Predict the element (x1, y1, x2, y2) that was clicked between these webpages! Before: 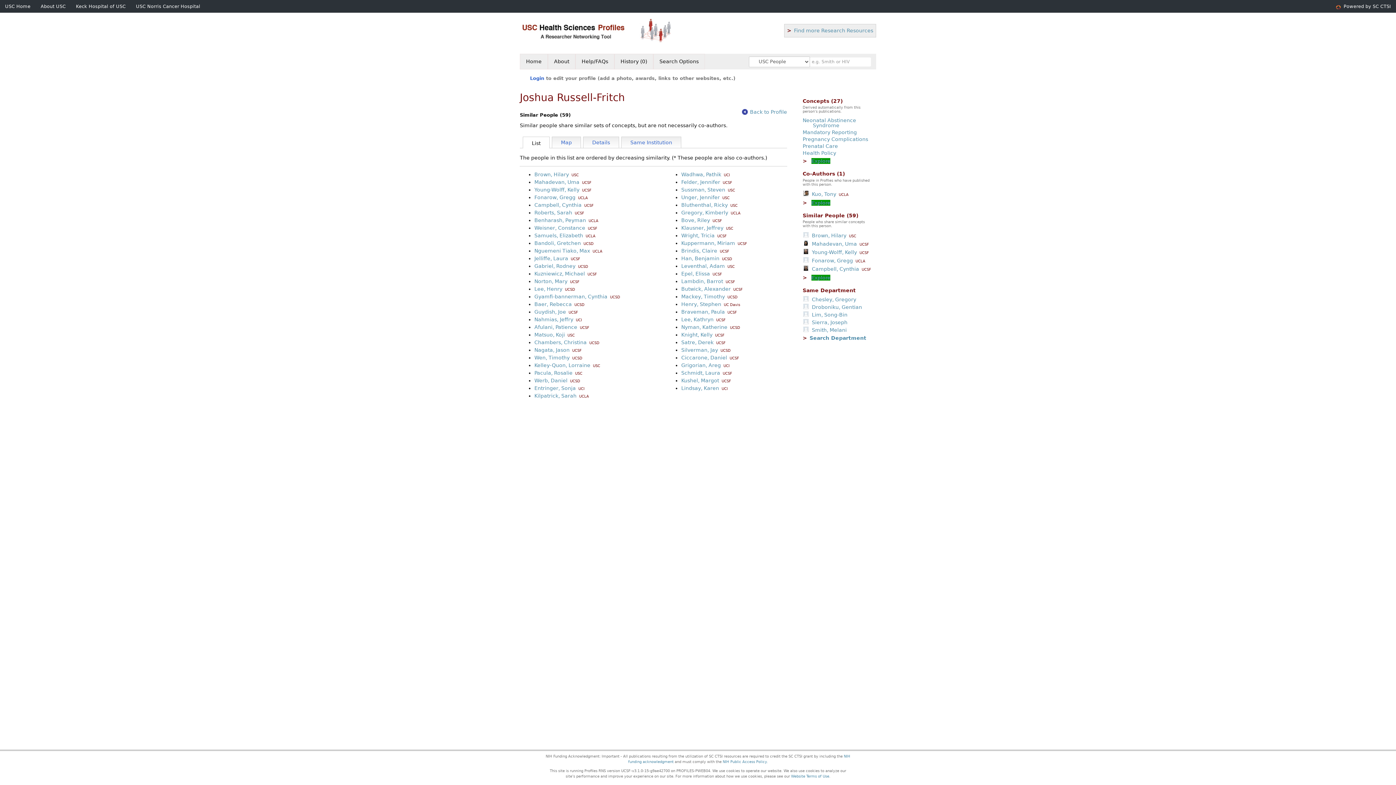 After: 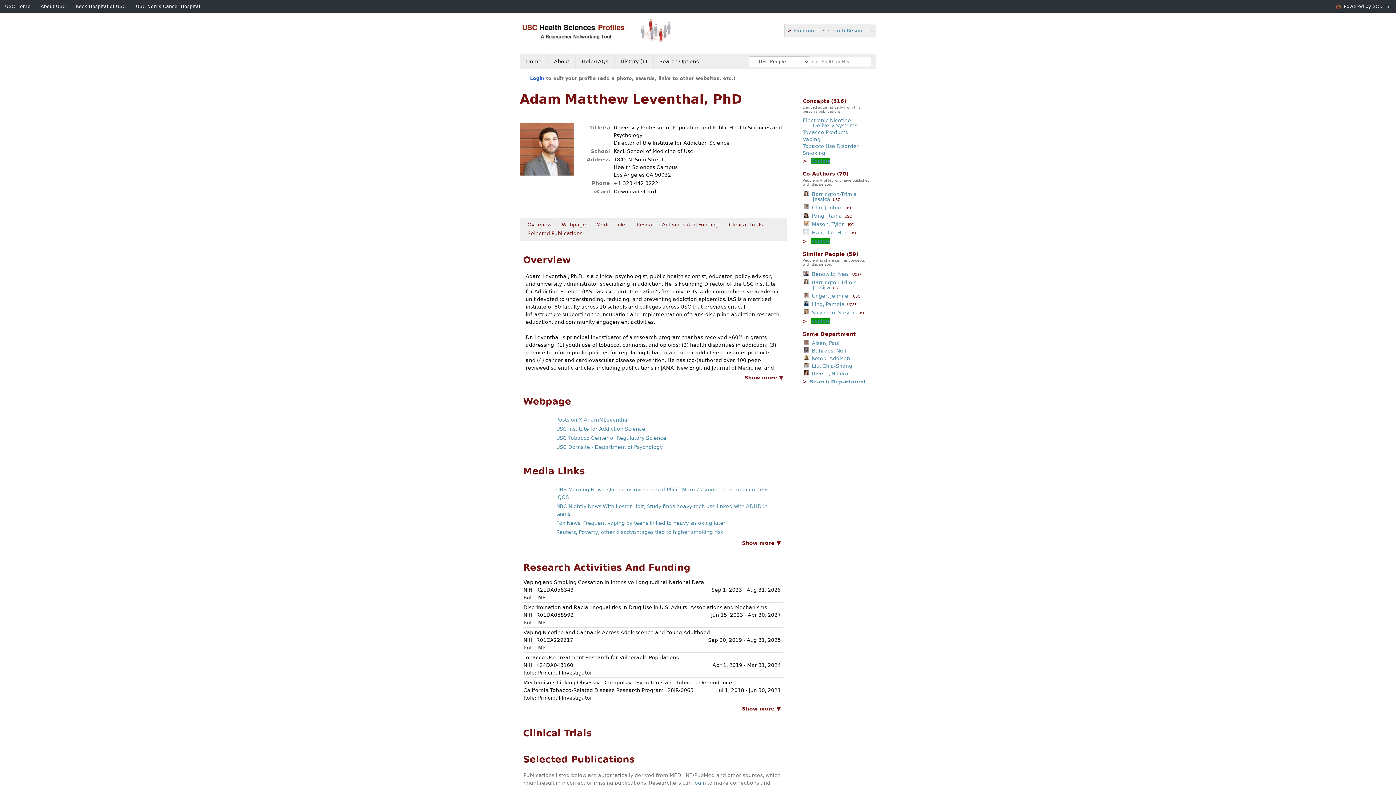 Action: label: Leventhal, AdamUSC bbox: (681, 263, 734, 269)